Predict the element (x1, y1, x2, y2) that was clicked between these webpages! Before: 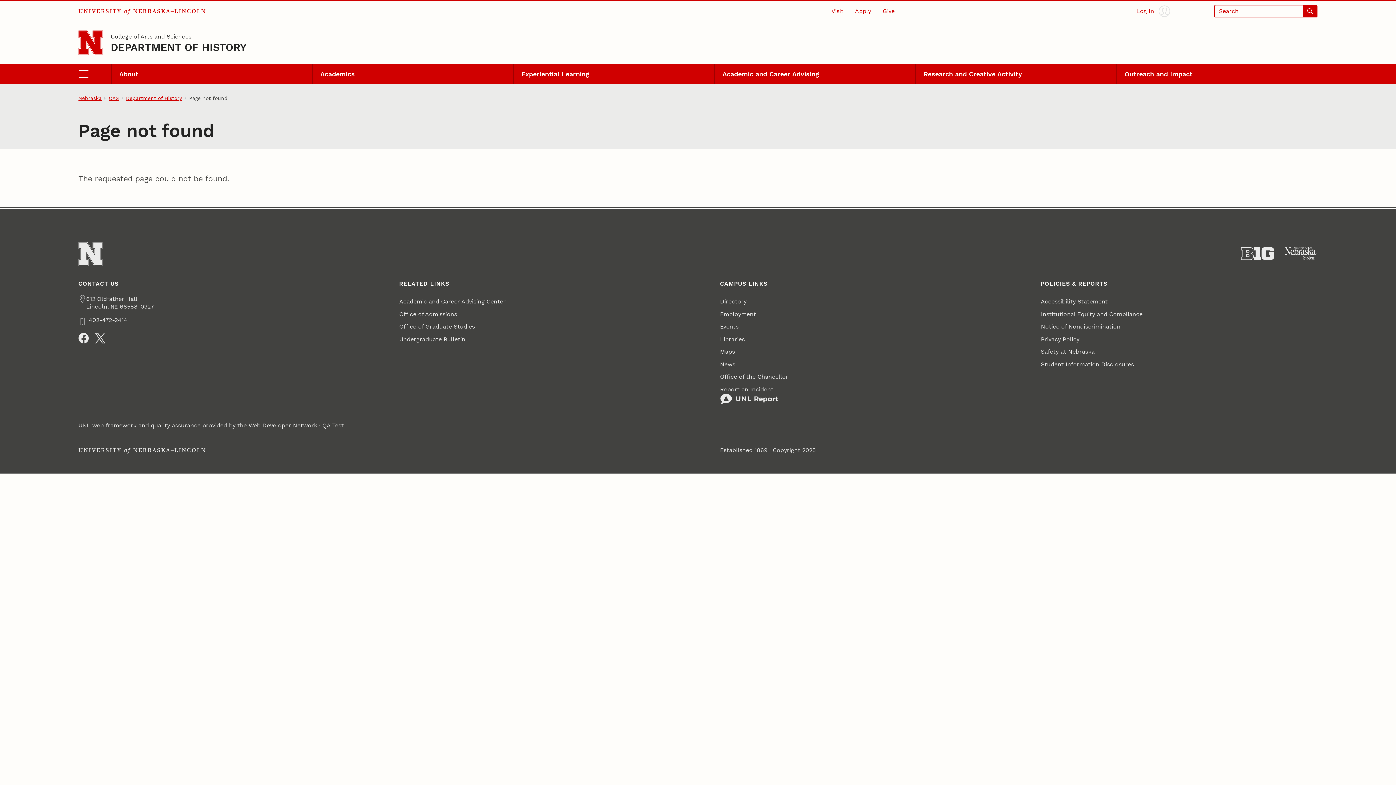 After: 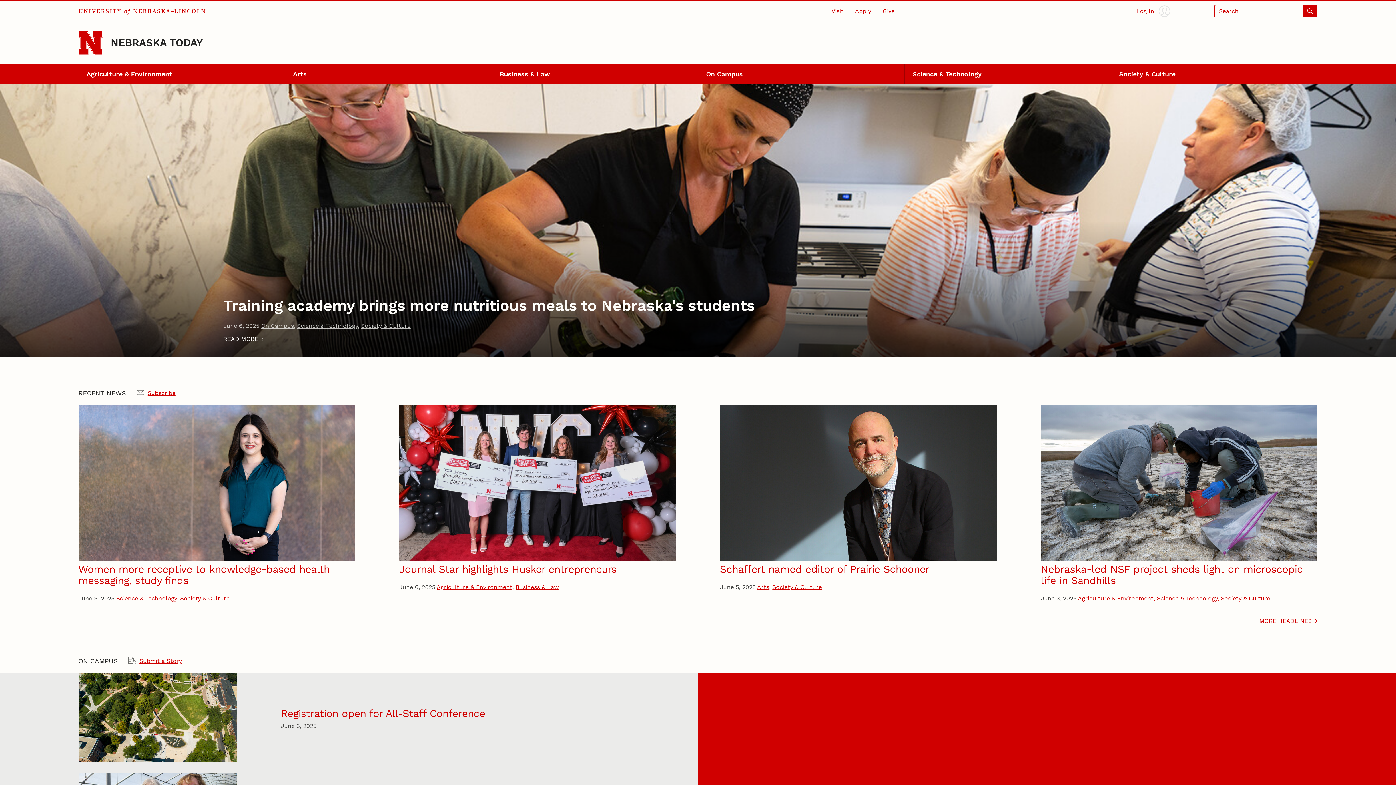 Action: bbox: (720, 358, 735, 370) label: News